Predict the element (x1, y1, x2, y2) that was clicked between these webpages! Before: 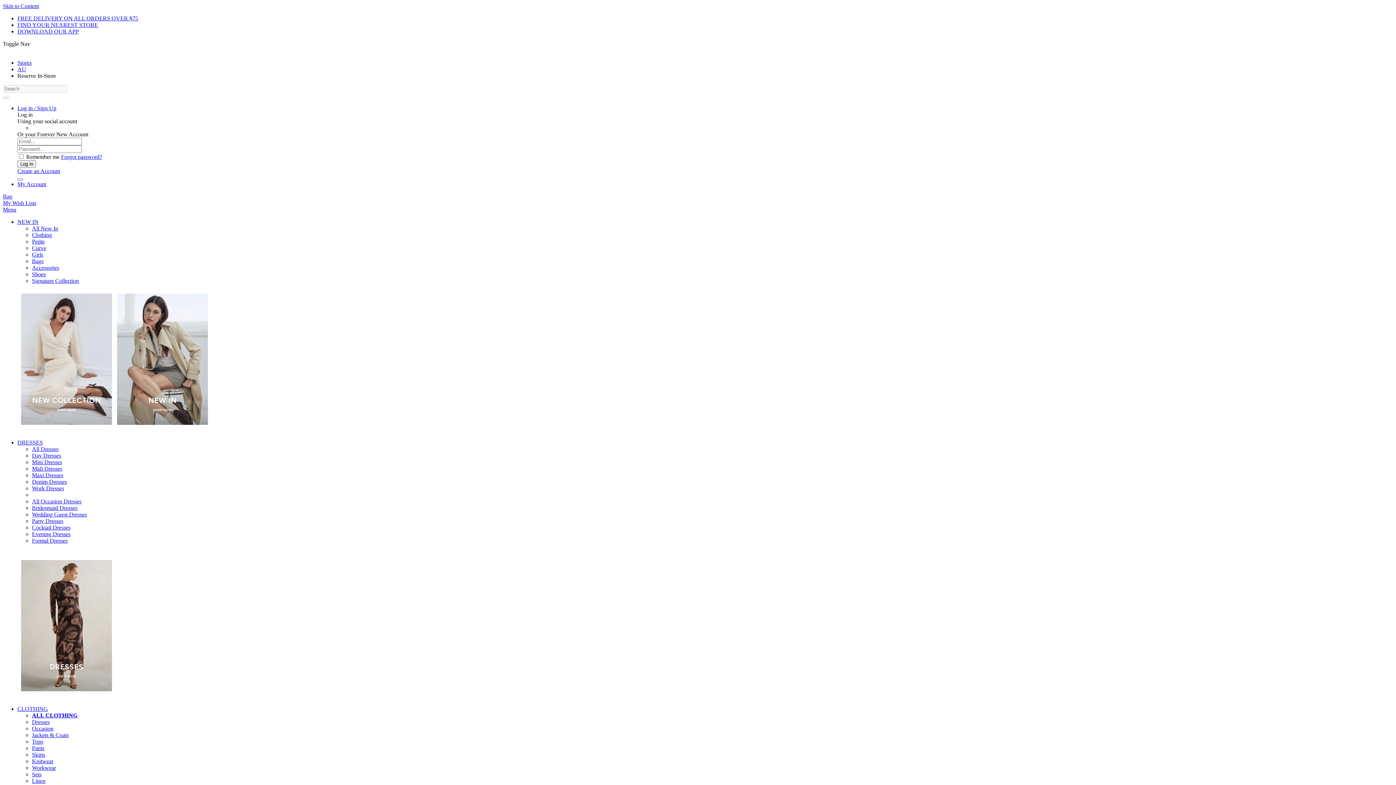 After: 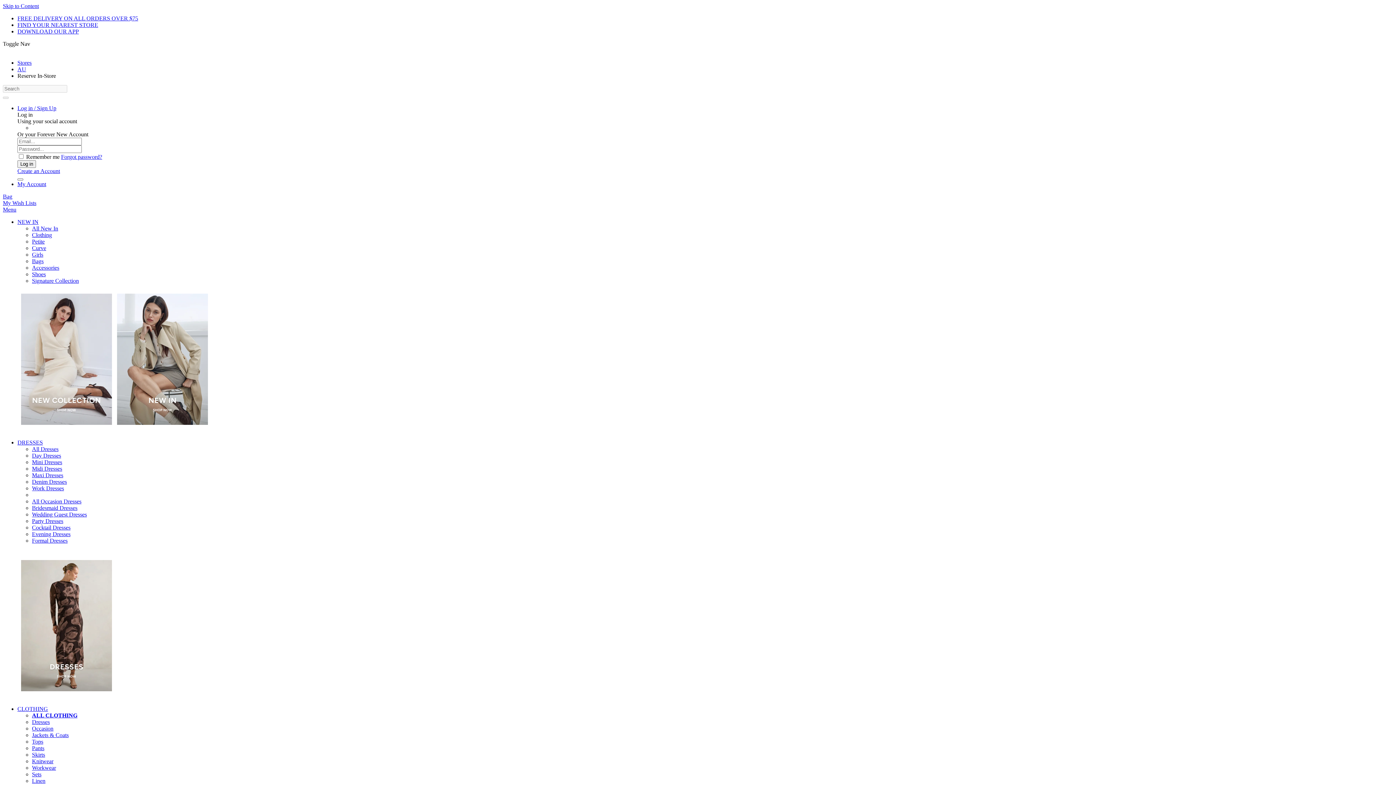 Action: bbox: (32, 225, 58, 231) label: All New In